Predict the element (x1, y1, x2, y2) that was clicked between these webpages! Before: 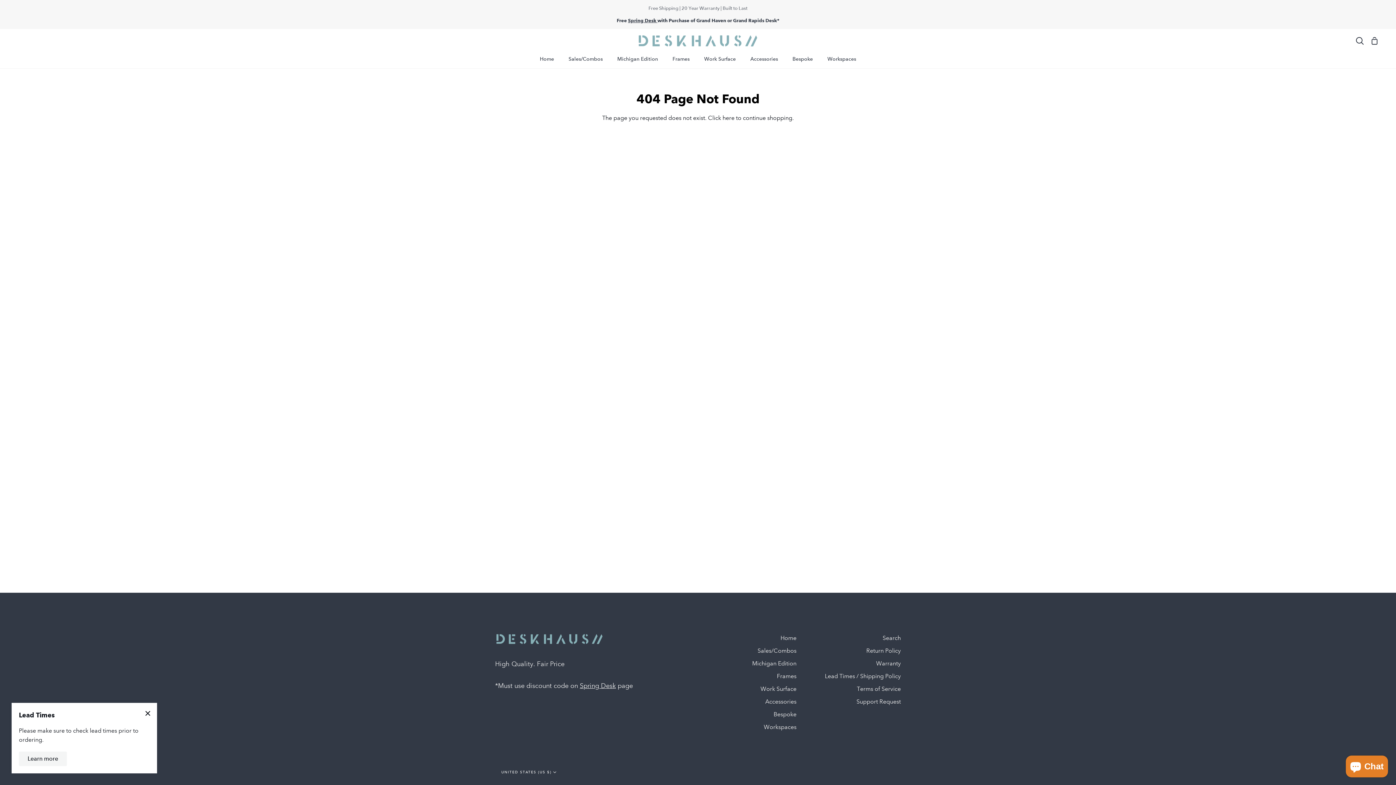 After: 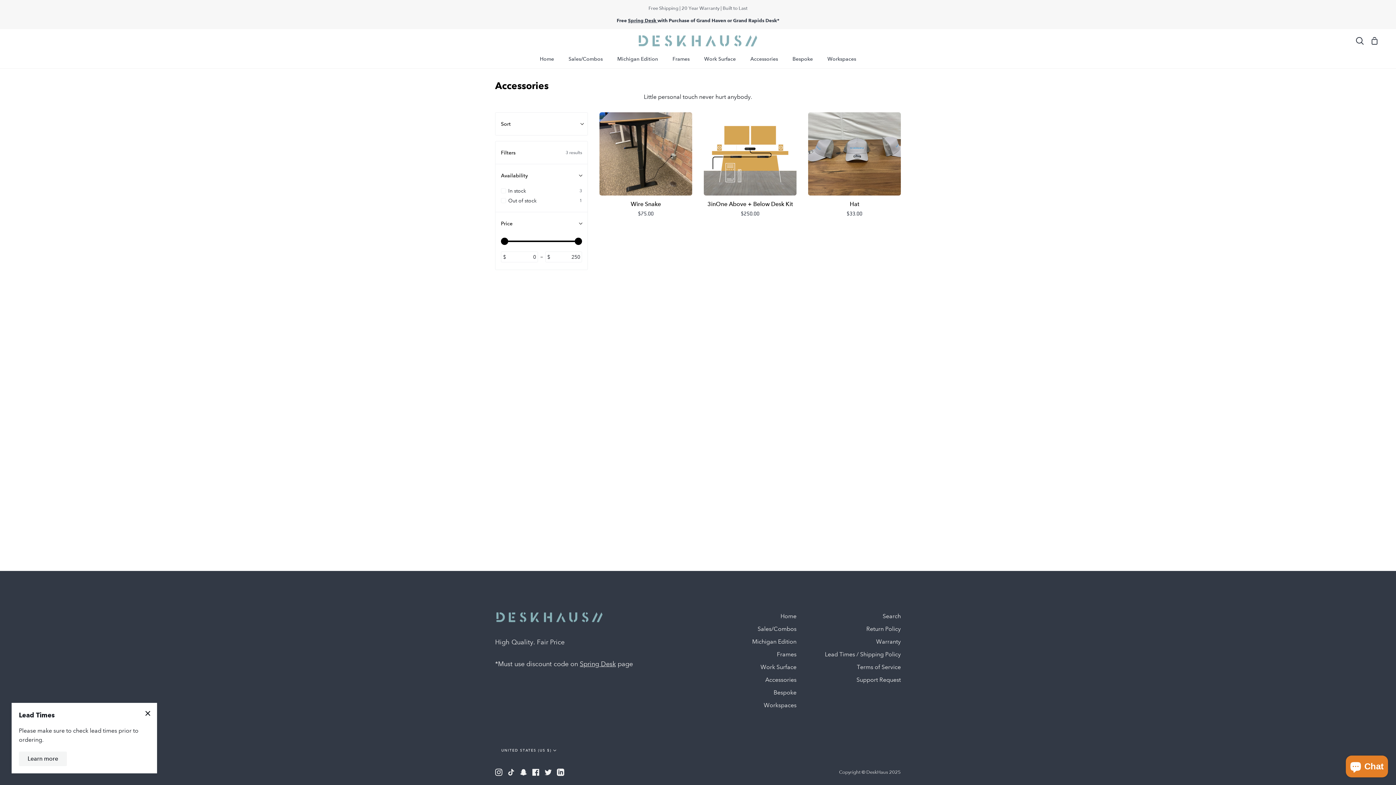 Action: label: Accessories bbox: (743, 52, 785, 68)